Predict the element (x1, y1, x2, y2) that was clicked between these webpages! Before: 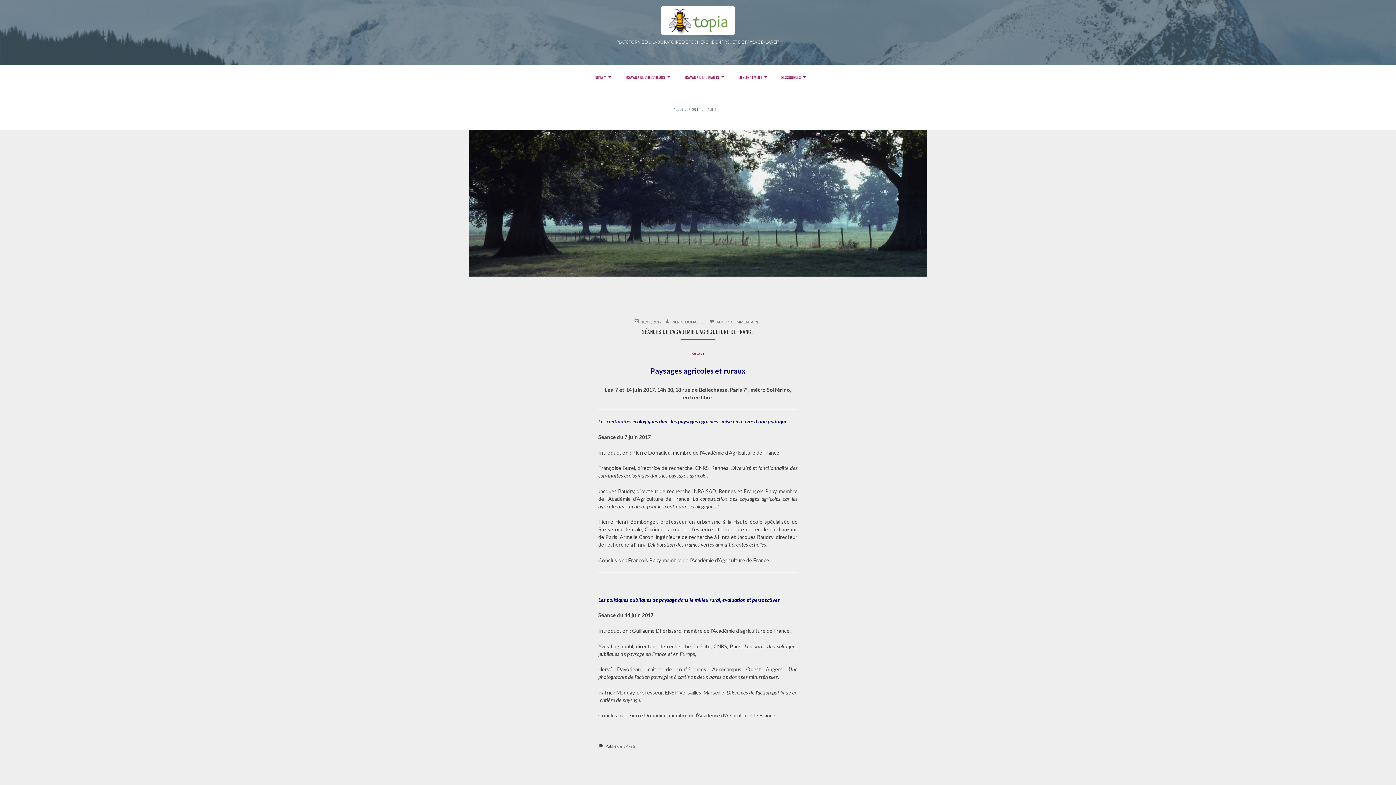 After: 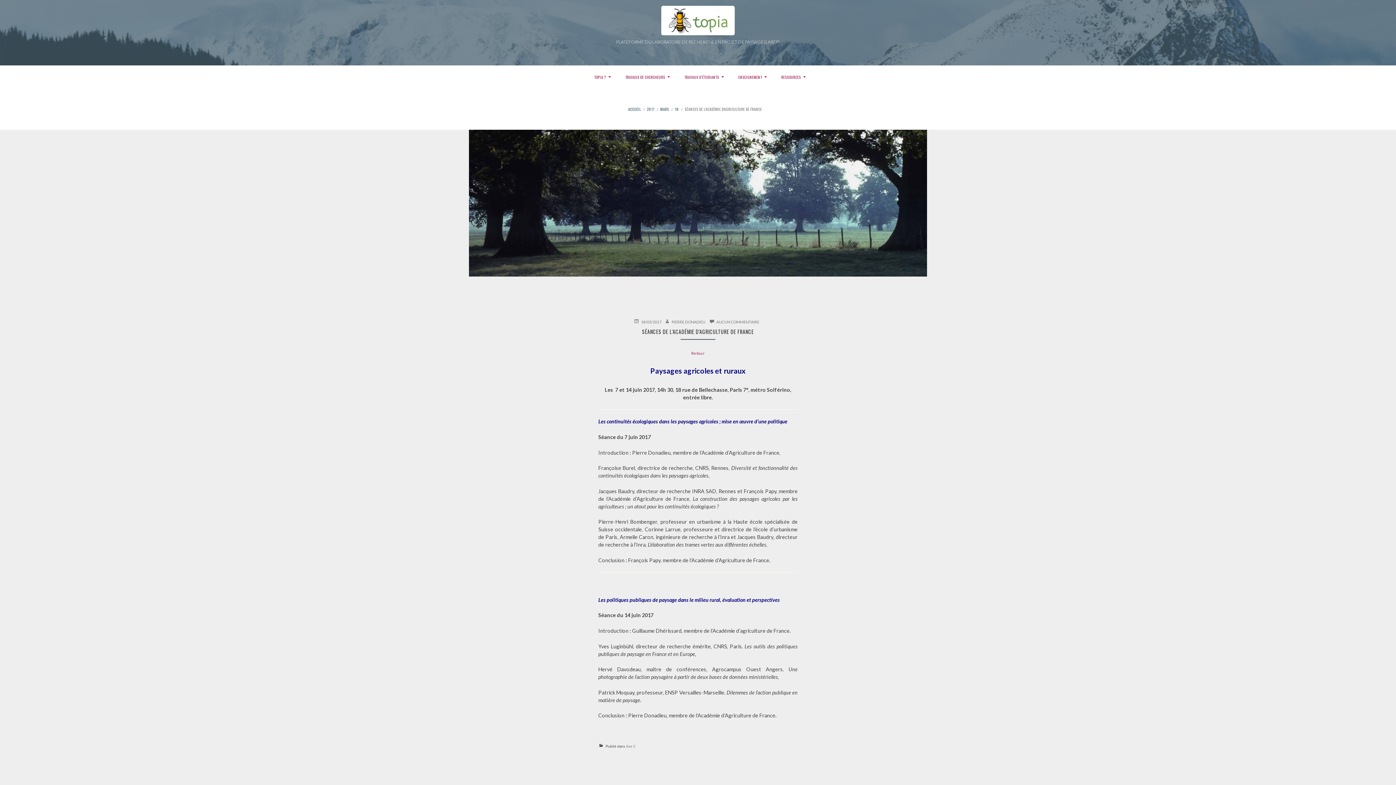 Action: bbox: (642, 327, 754, 335) label: SÉANCES DE L'ACADÉMIE D'AGRICULTURE DE FRANCE